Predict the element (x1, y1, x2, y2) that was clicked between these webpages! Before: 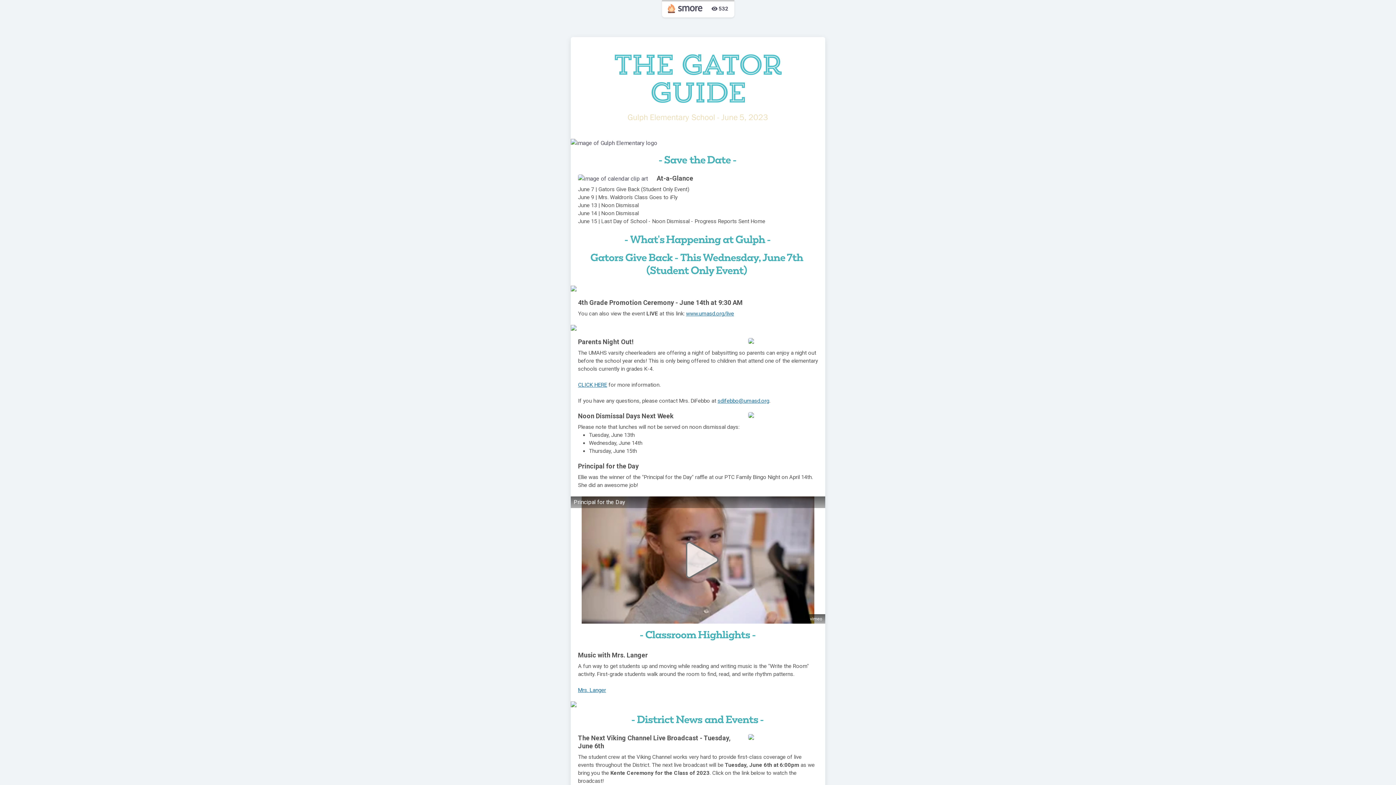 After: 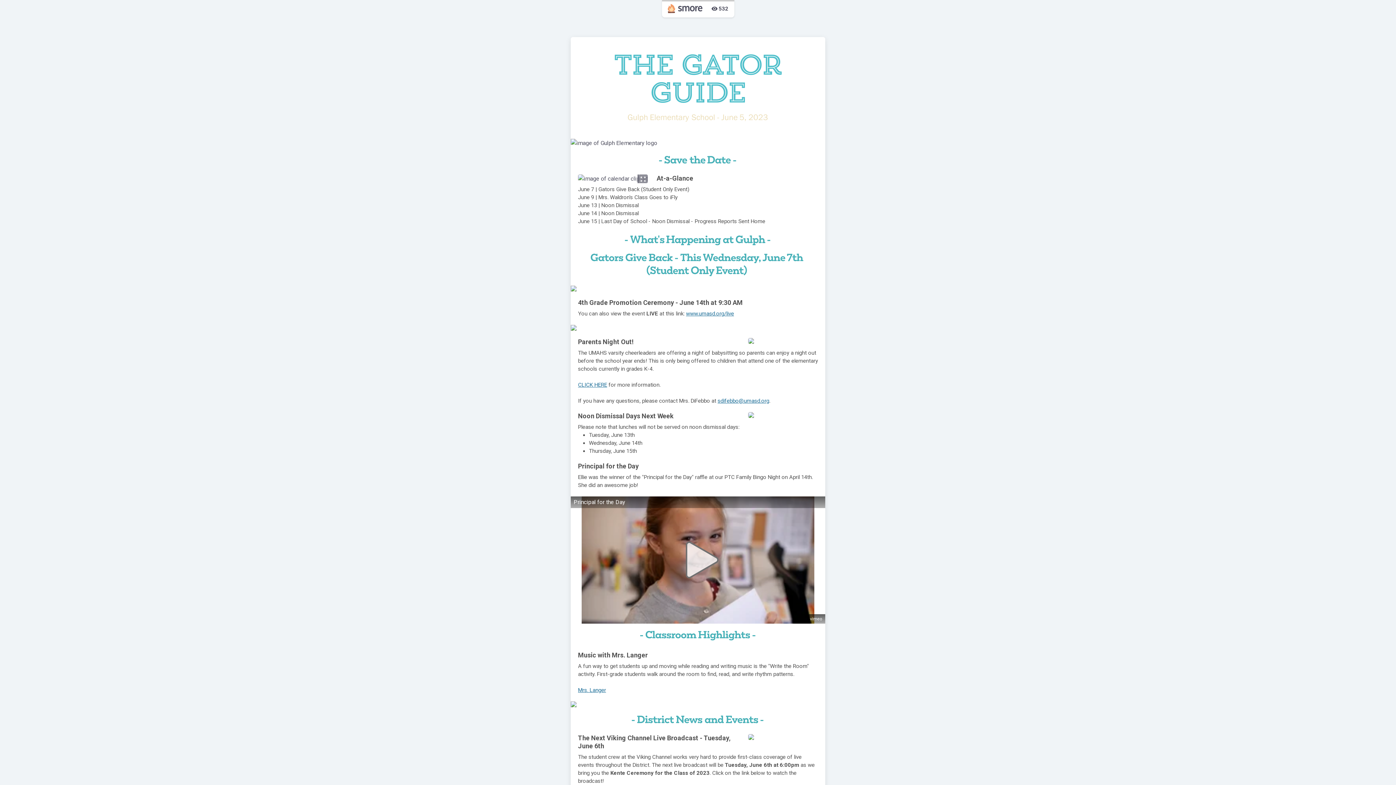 Action: bbox: (638, 174, 648, 183) label: zoom_out_map